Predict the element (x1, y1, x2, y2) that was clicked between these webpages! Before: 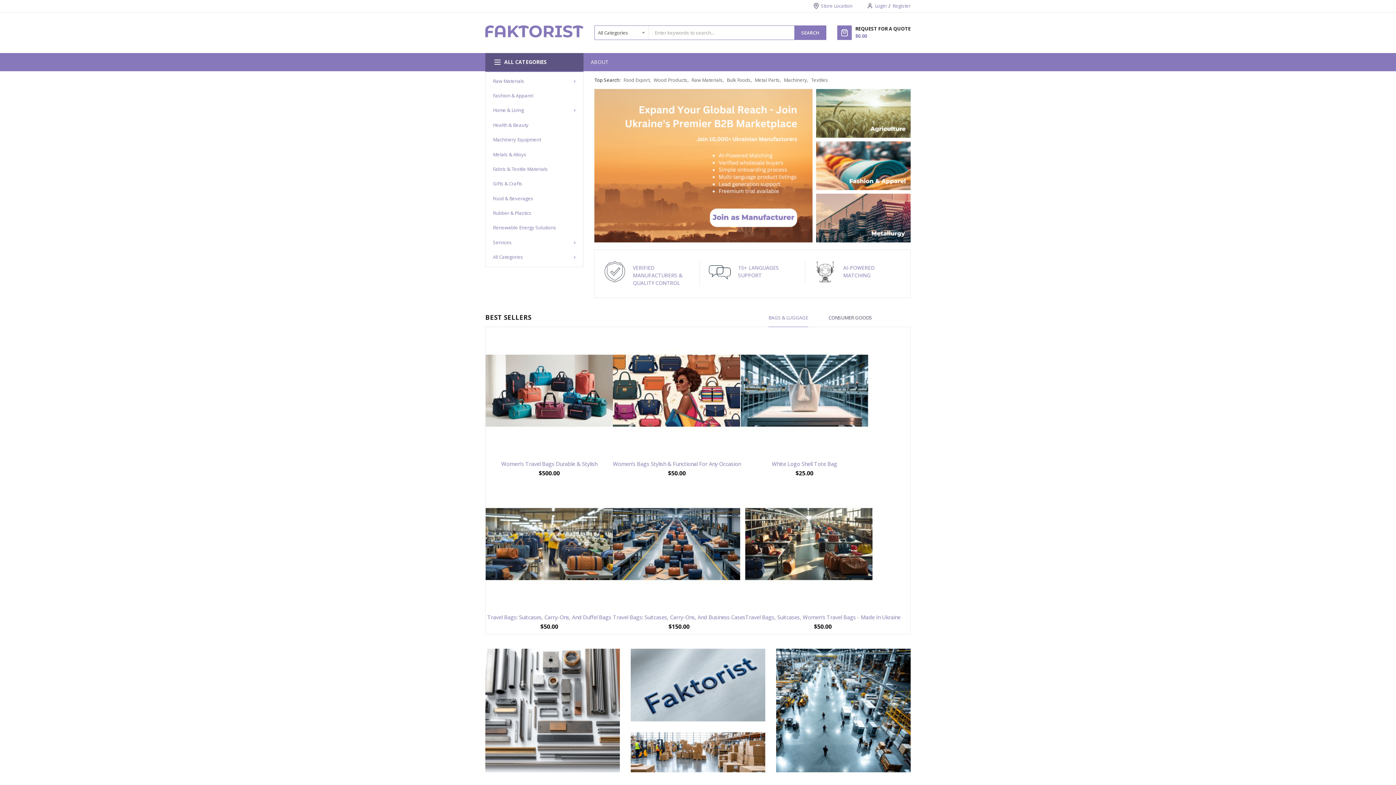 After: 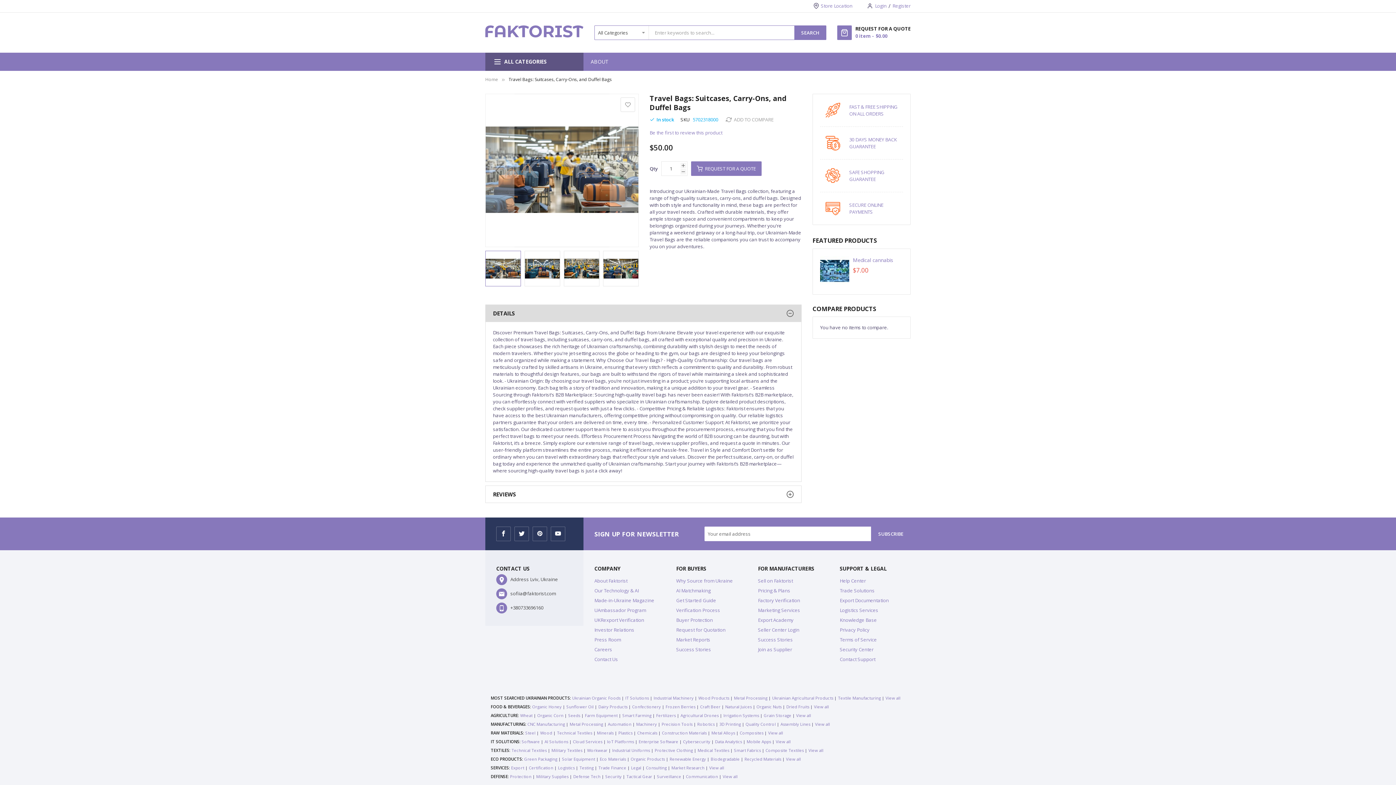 Action: bbox: (485, 480, 613, 487)